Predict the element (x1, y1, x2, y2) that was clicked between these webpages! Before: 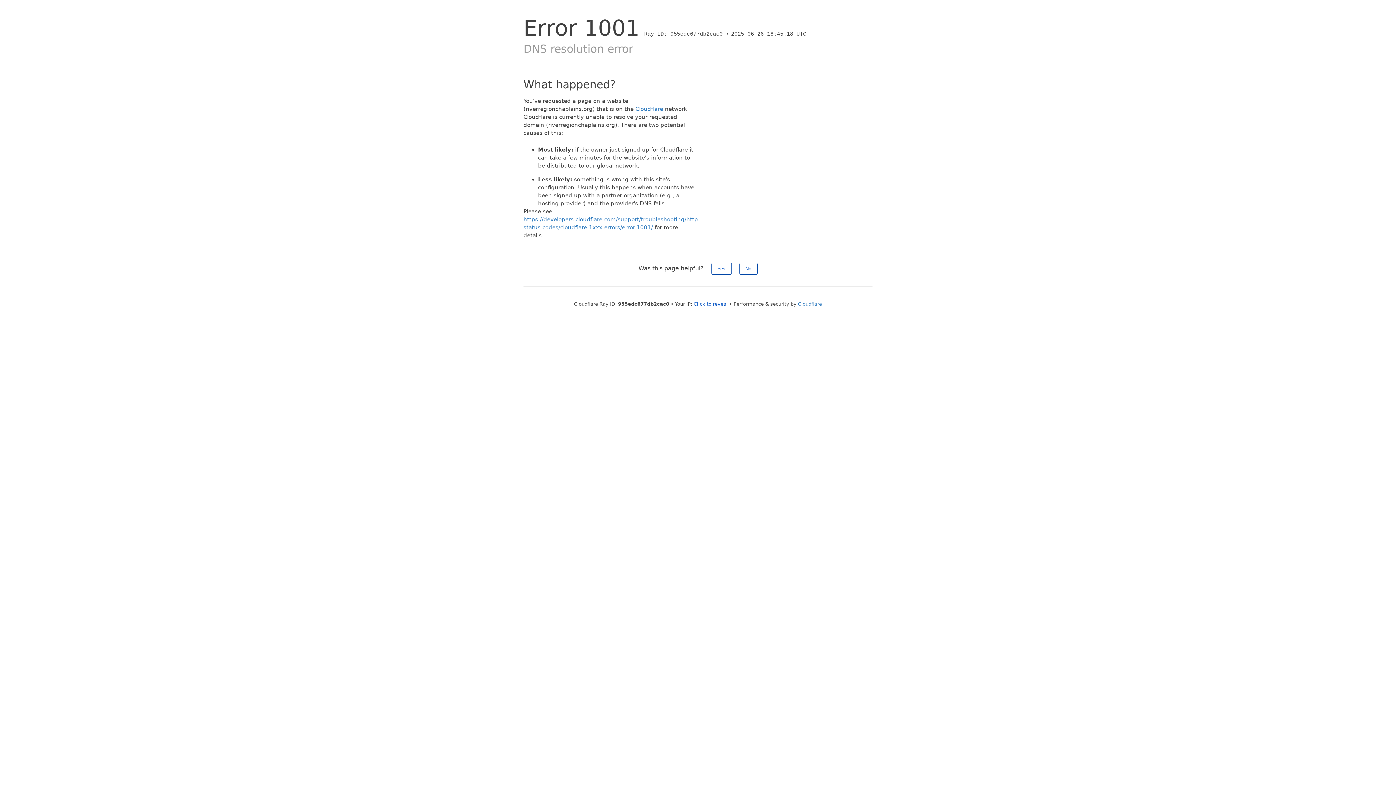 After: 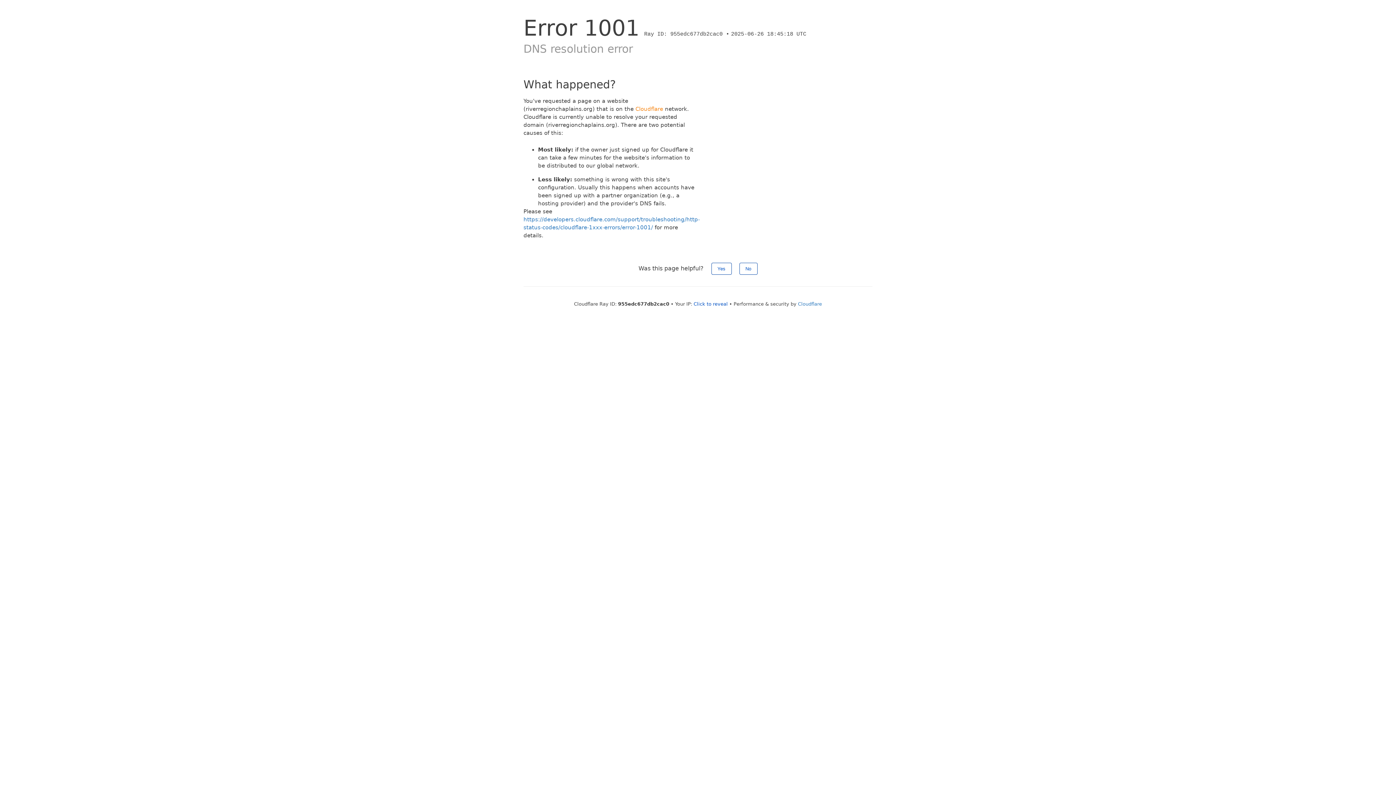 Action: bbox: (635, 105, 663, 112) label: Cloudflare